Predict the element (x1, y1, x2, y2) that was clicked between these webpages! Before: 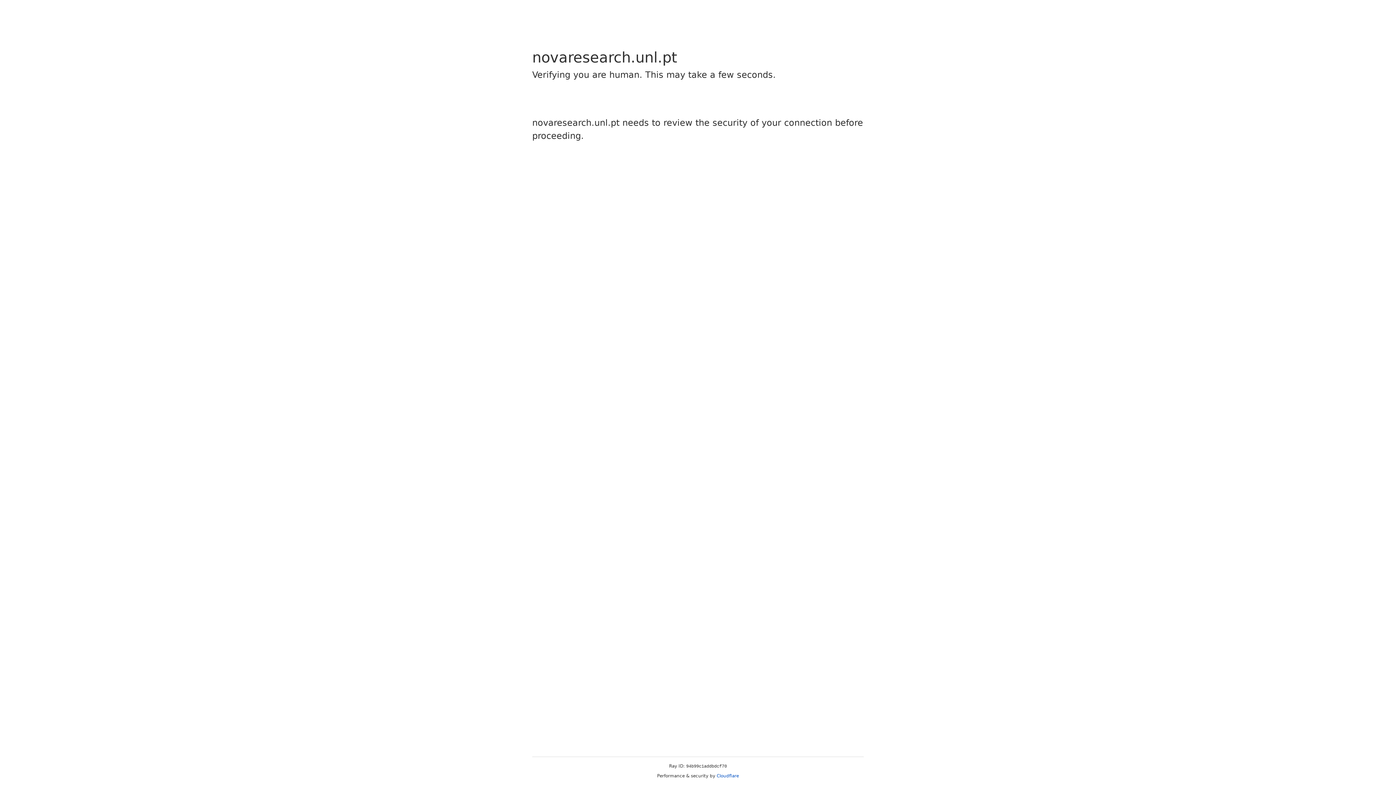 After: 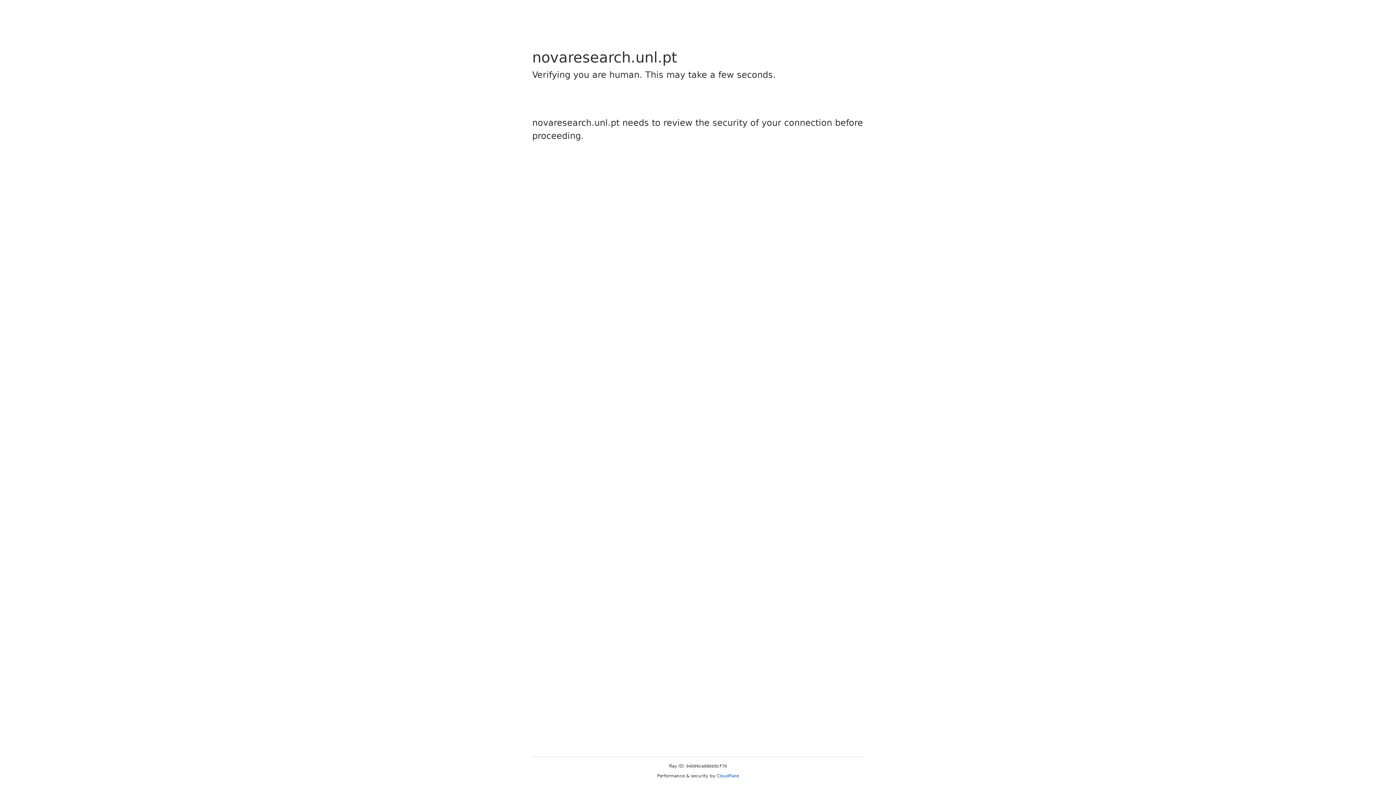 Action: bbox: (716, 773, 739, 778) label: Cloudflare